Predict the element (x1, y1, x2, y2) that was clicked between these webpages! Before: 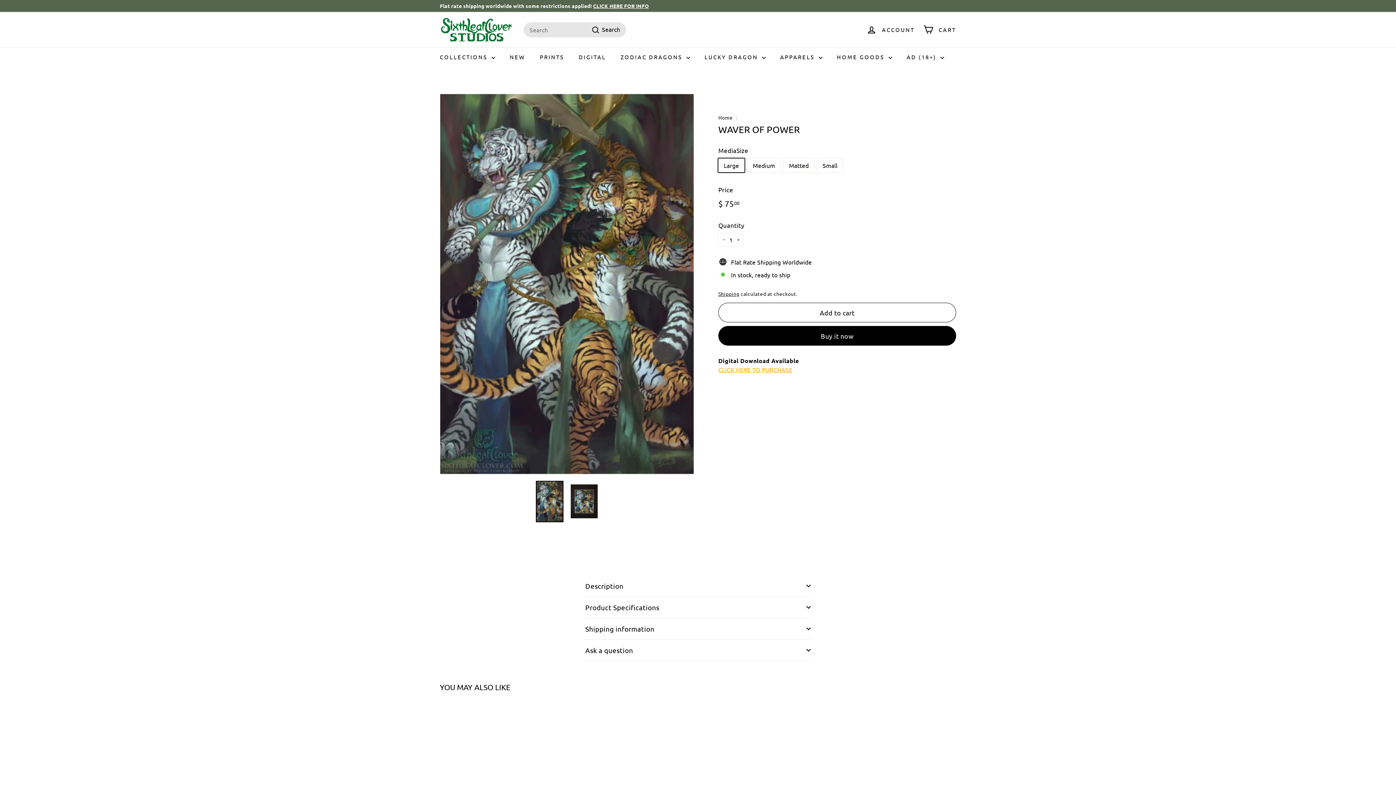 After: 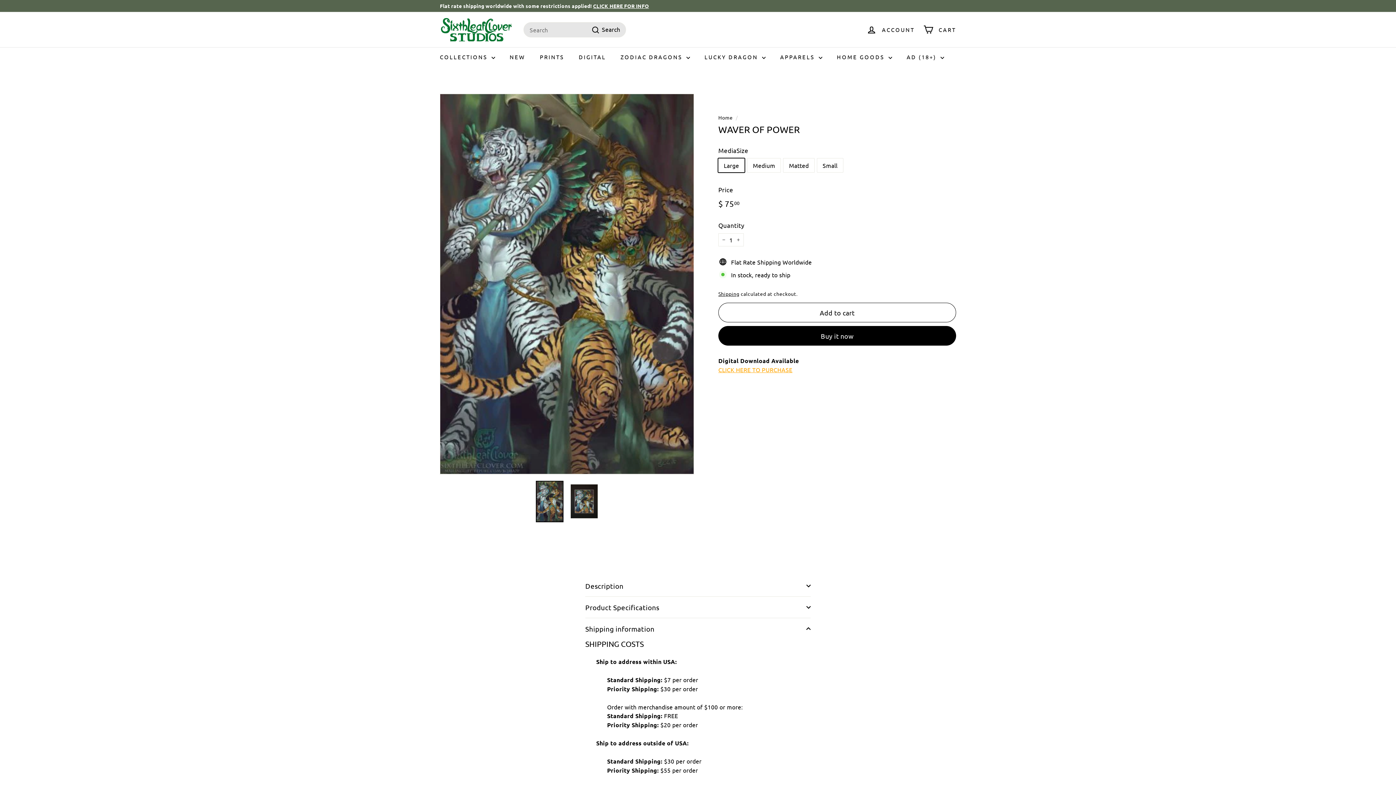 Action: label: Shipping information bbox: (585, 618, 810, 639)